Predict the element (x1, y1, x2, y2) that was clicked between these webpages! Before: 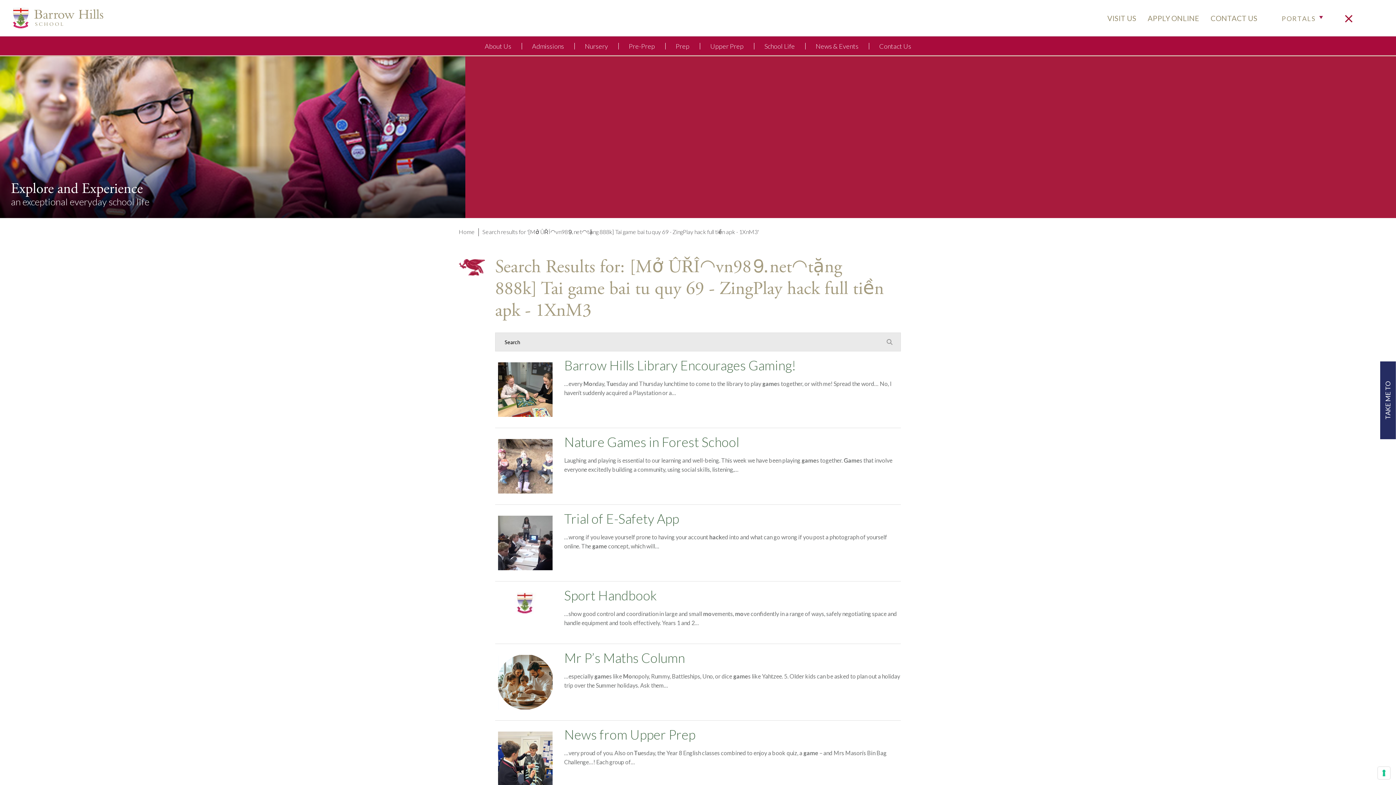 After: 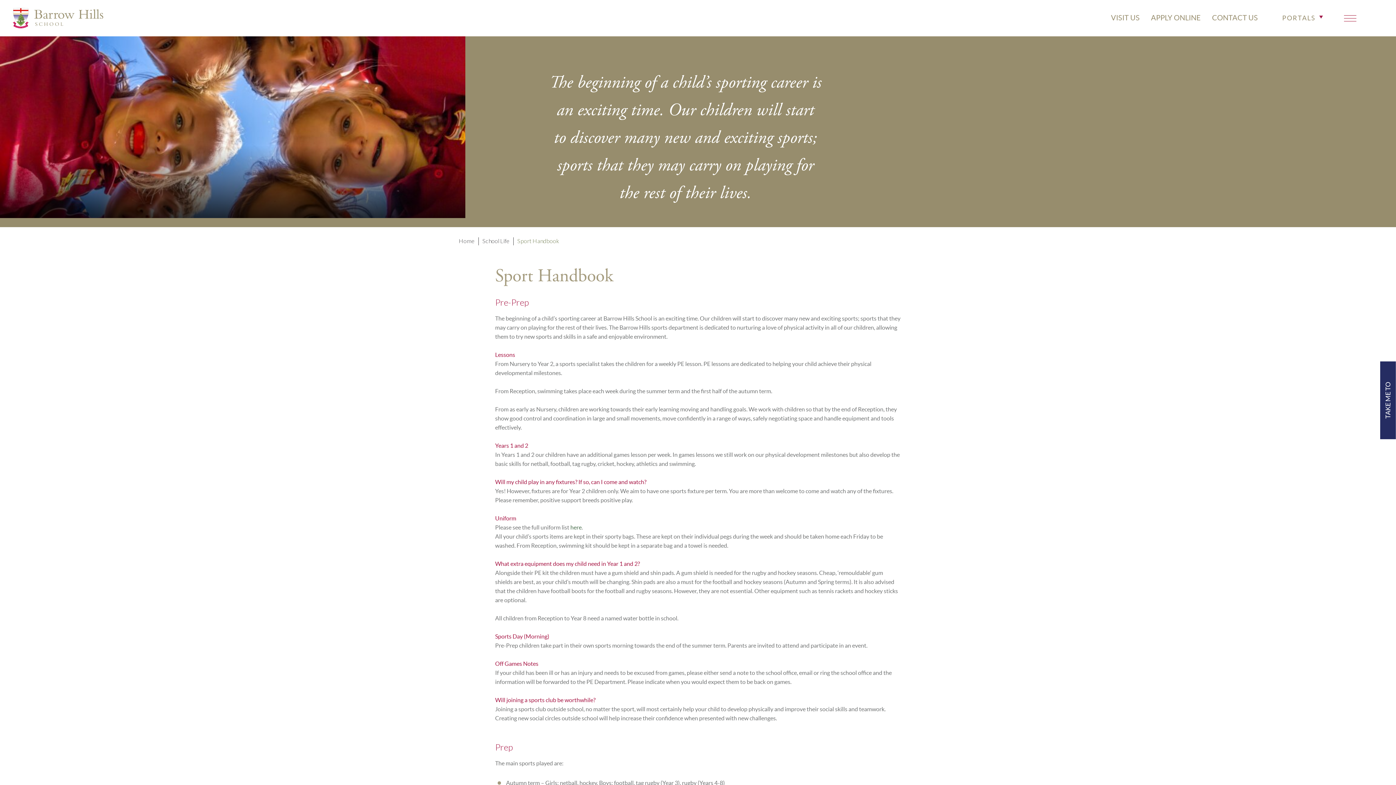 Action: bbox: (495, 589, 555, 618)